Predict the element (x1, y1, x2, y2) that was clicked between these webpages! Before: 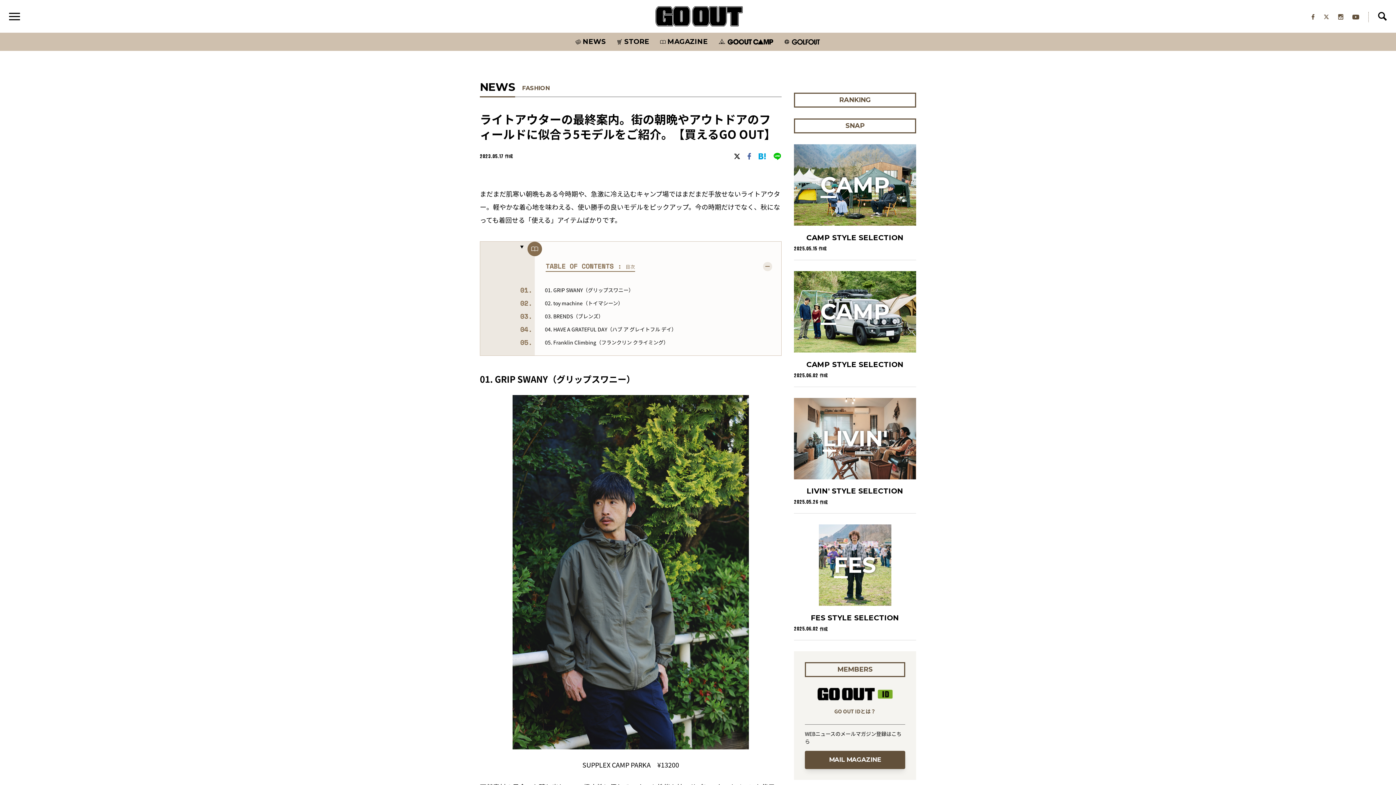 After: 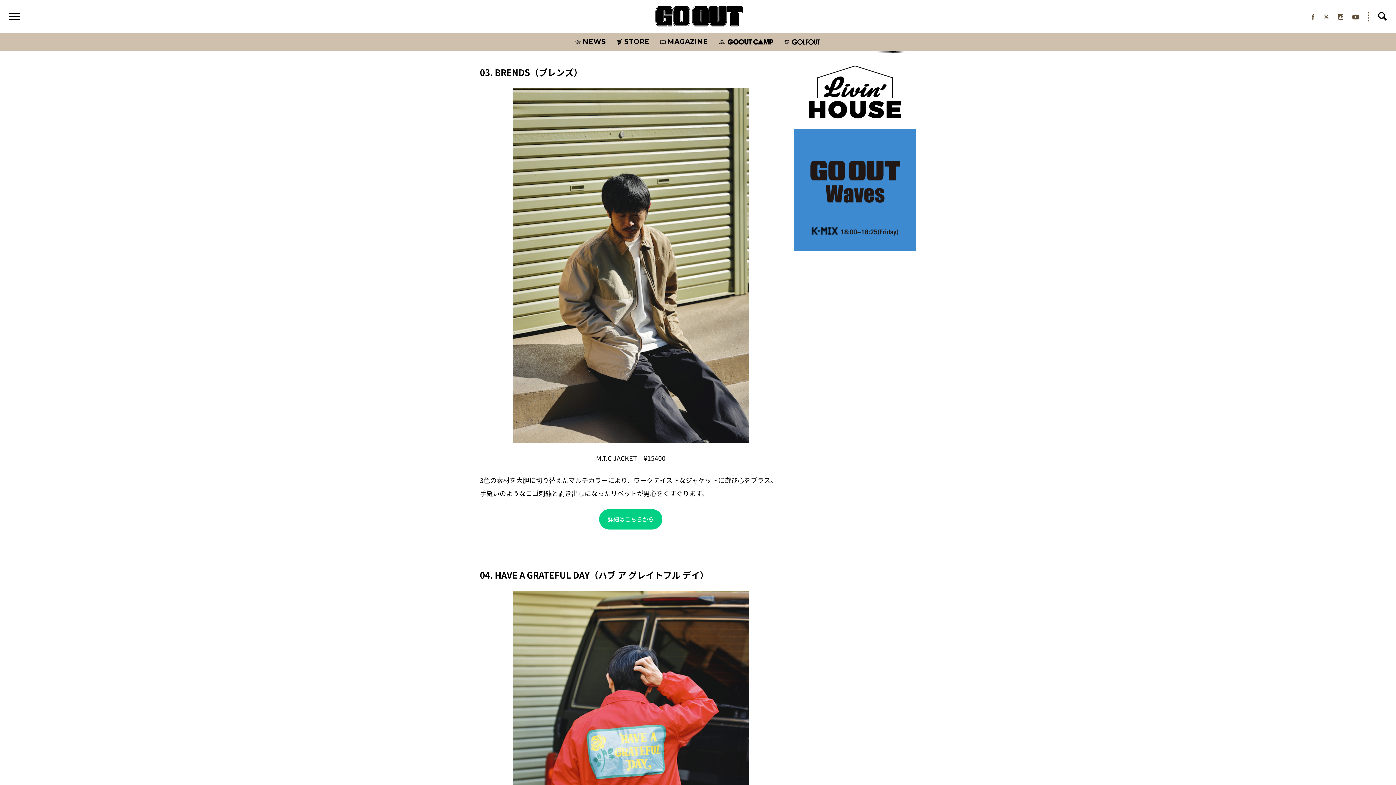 Action: label: 03. BRENDS（ブレンズ） bbox: (520, 312, 770, 320)